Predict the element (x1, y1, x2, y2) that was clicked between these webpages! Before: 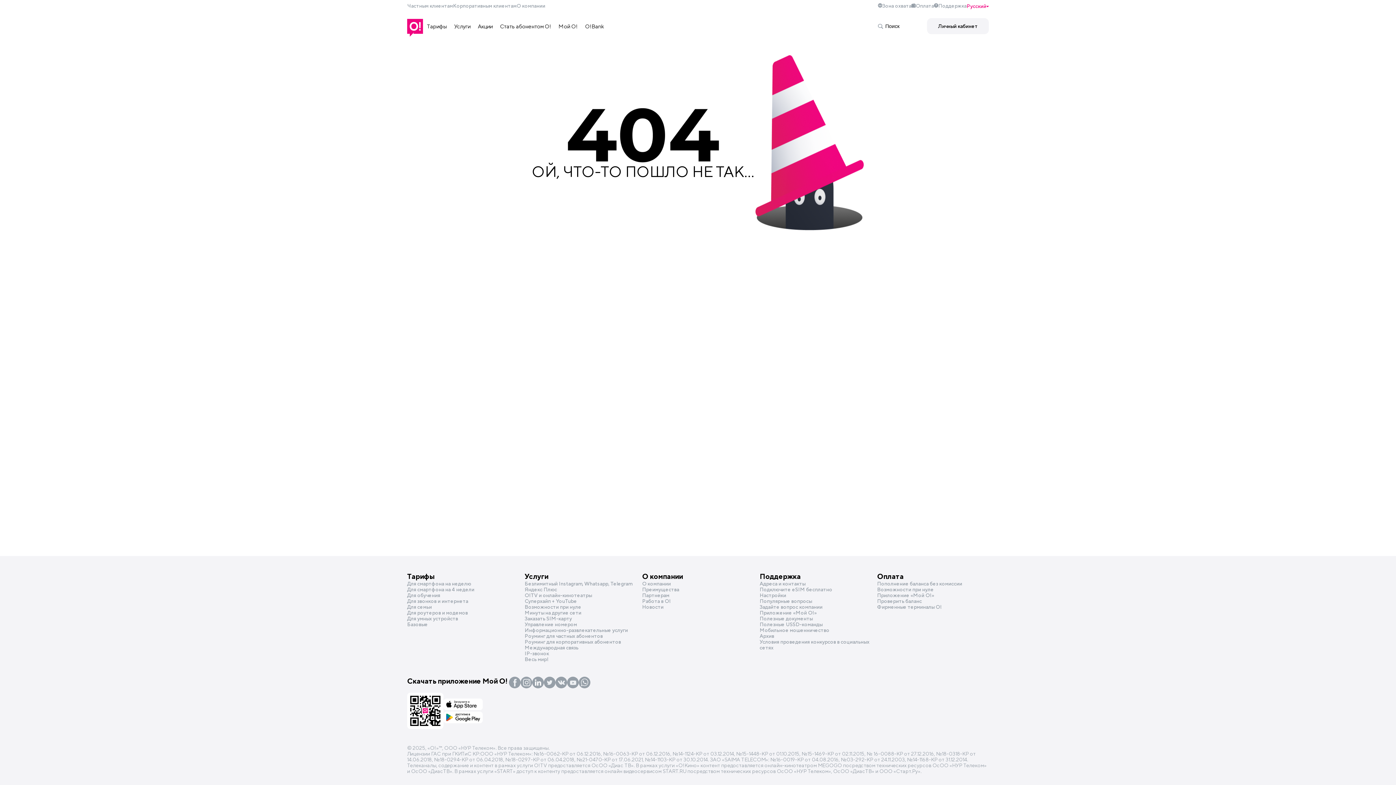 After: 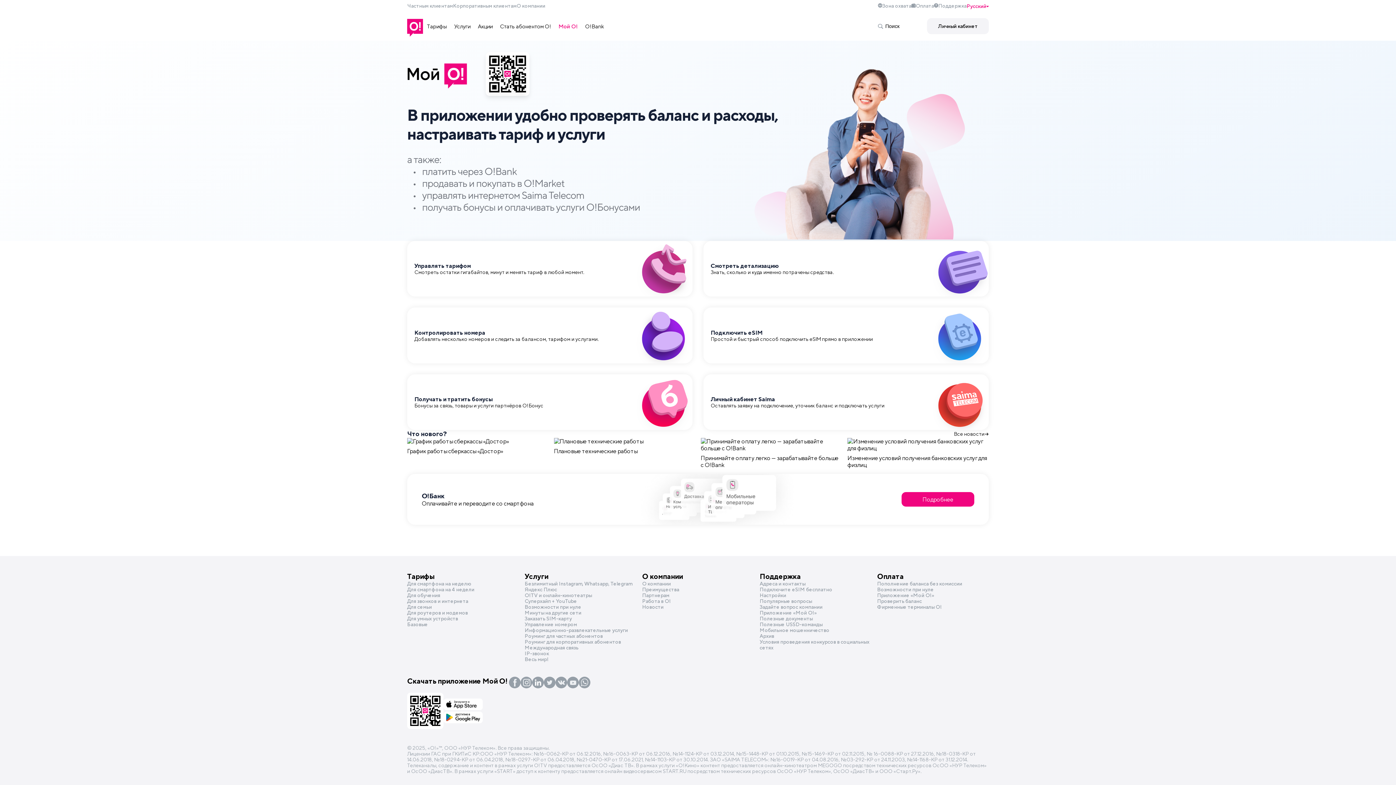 Action: bbox: (555, 11, 581, 40) label: Мой О!